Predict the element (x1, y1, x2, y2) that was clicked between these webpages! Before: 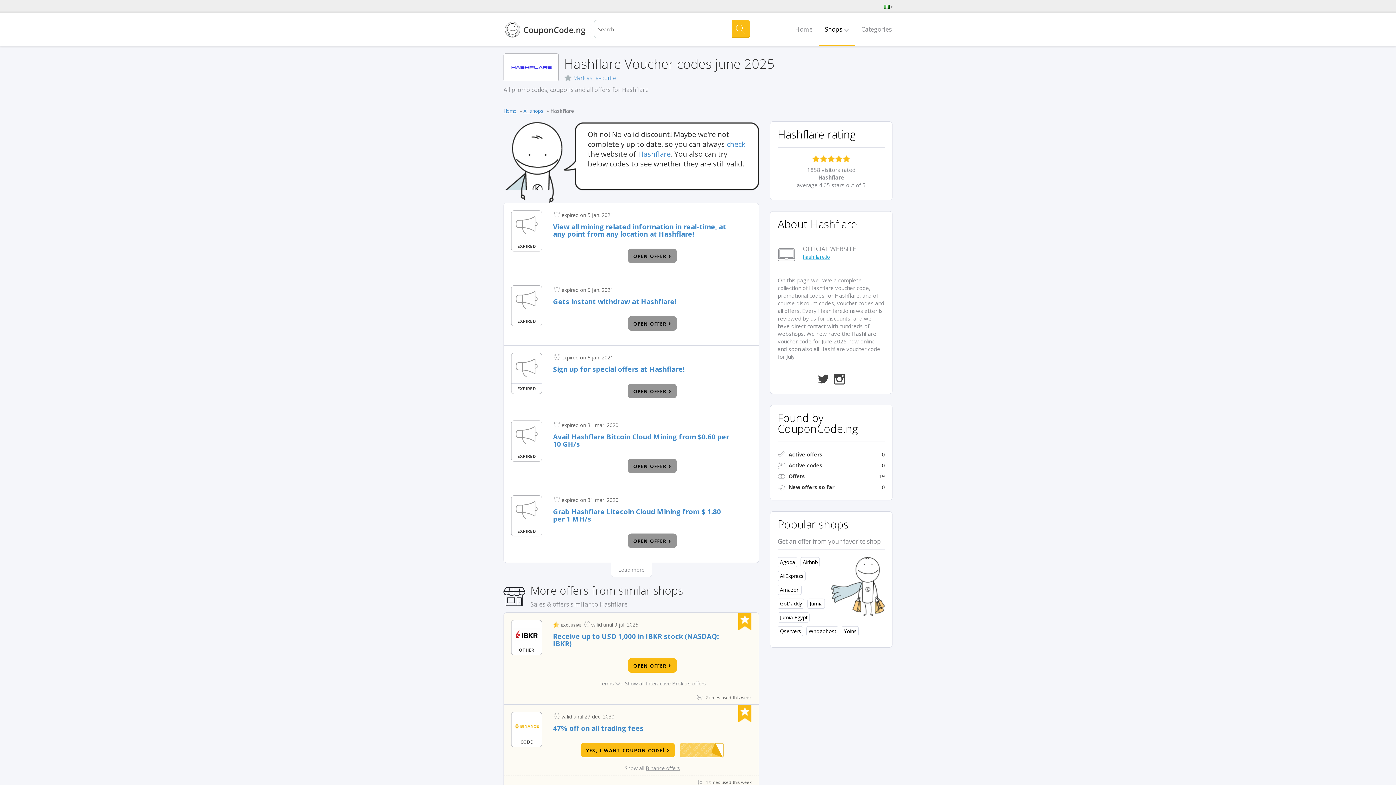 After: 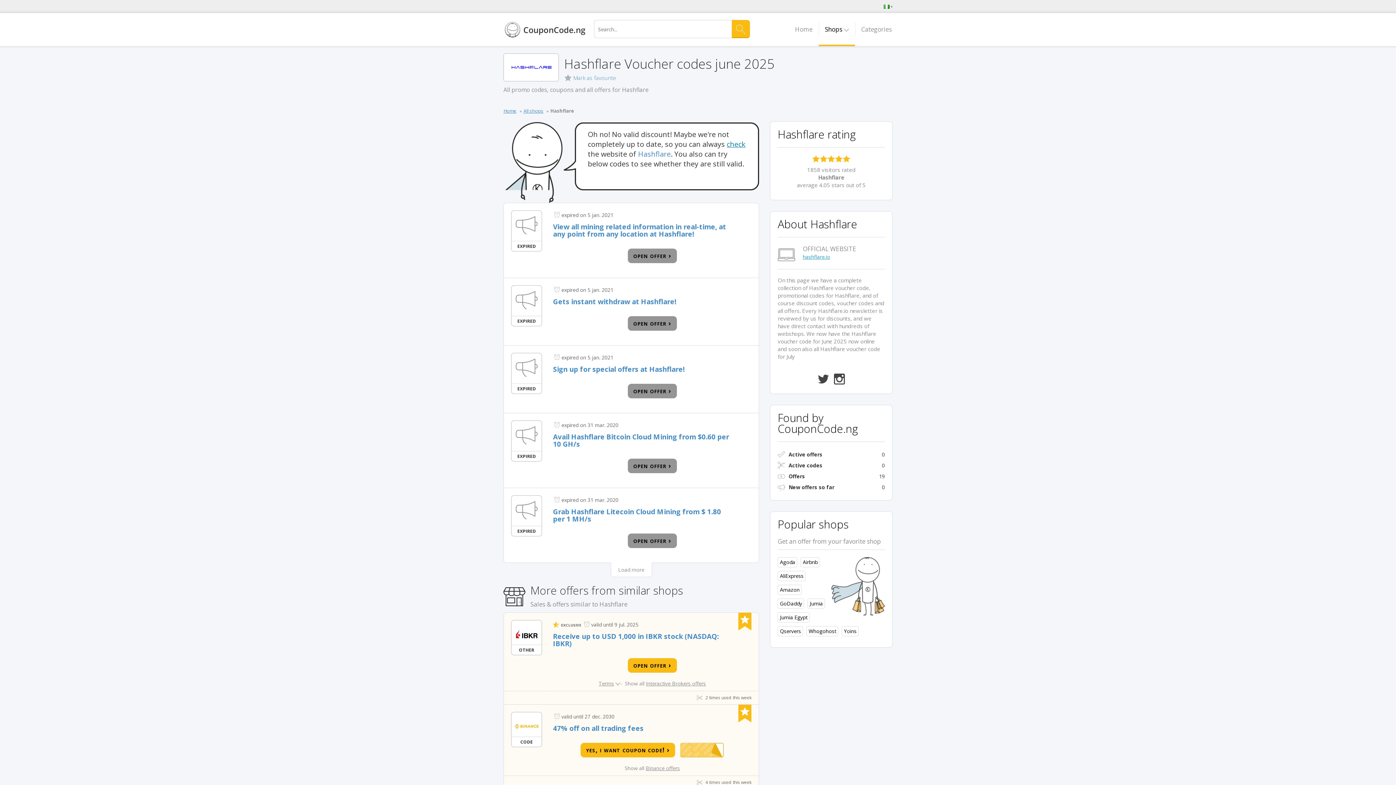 Action: bbox: (726, 139, 745, 149) label: check